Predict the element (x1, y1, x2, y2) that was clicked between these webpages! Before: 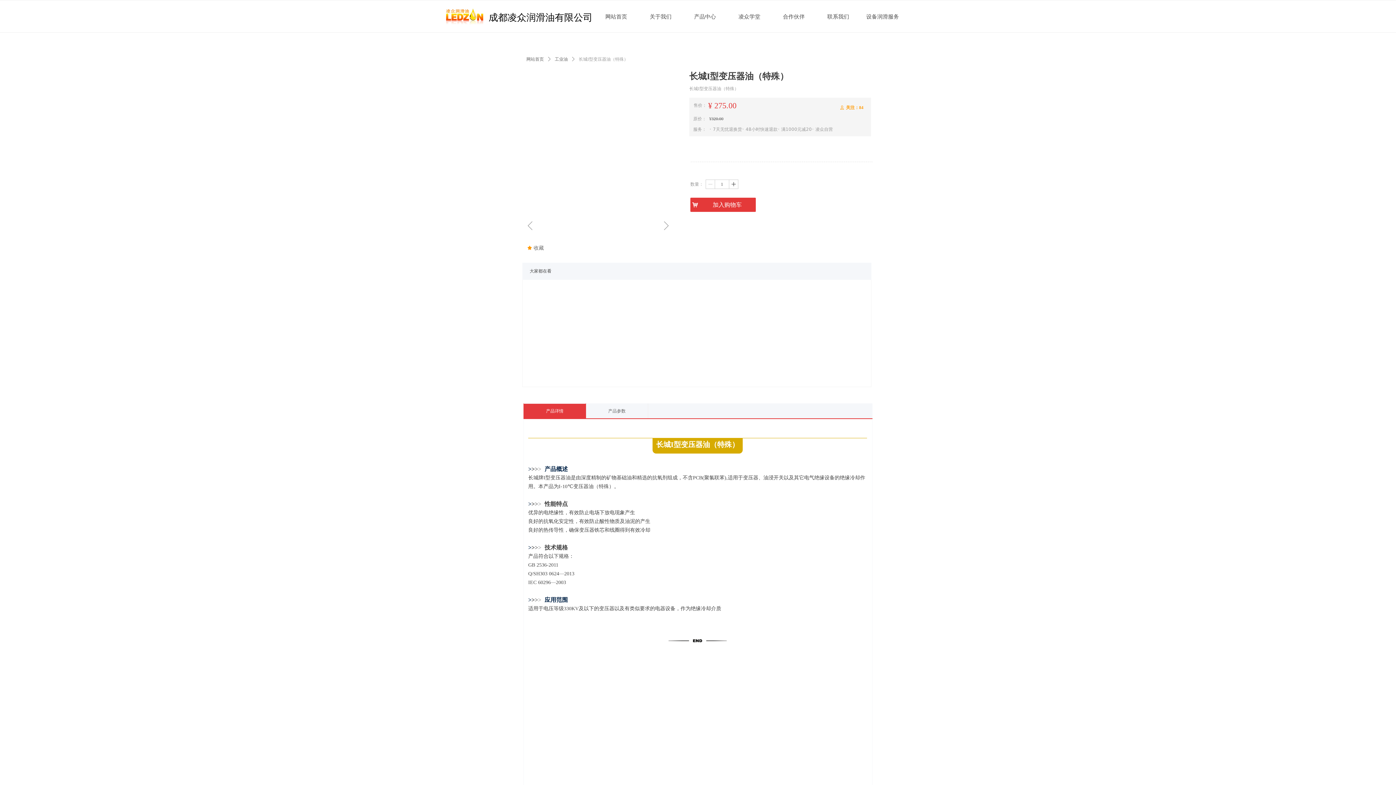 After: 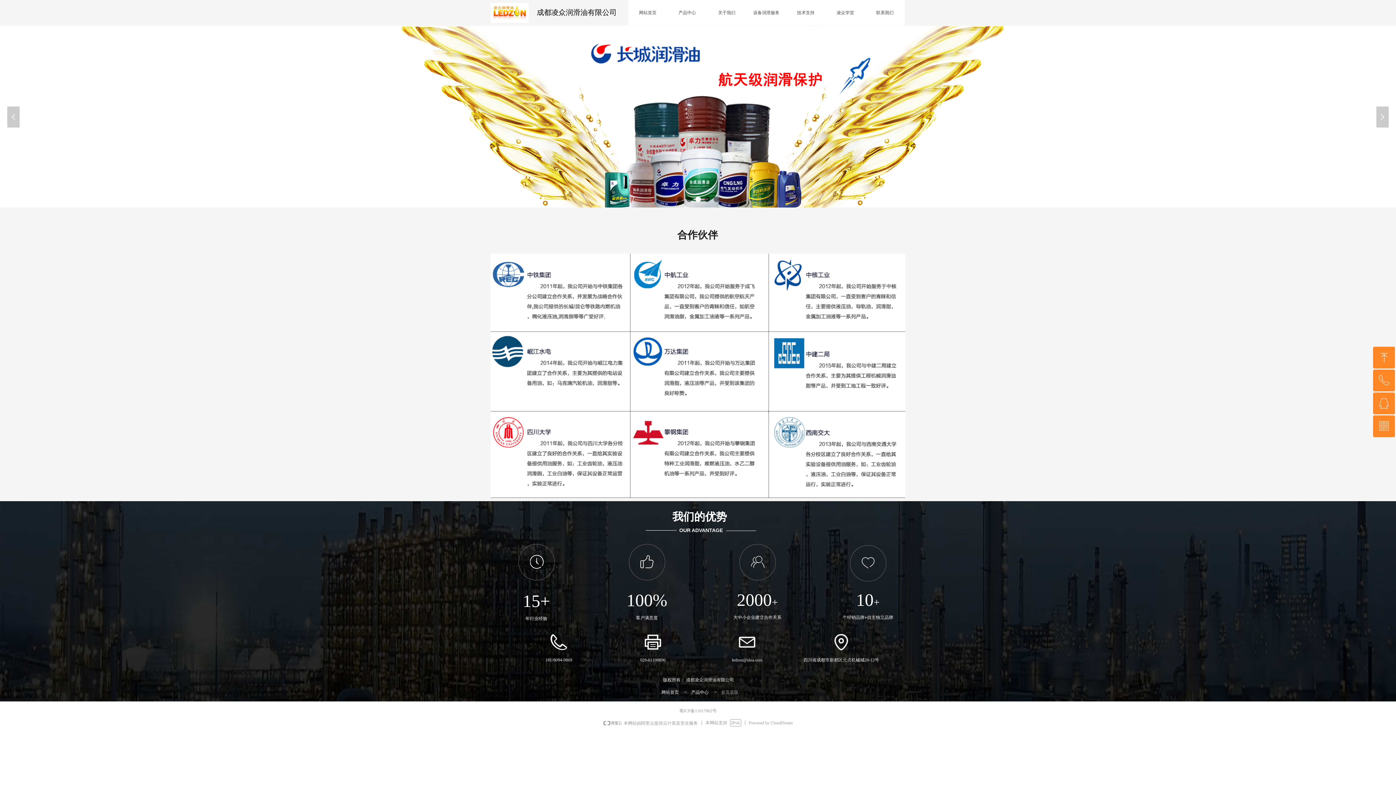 Action: label: 合作伙伴 bbox: (777, 0, 810, 32)